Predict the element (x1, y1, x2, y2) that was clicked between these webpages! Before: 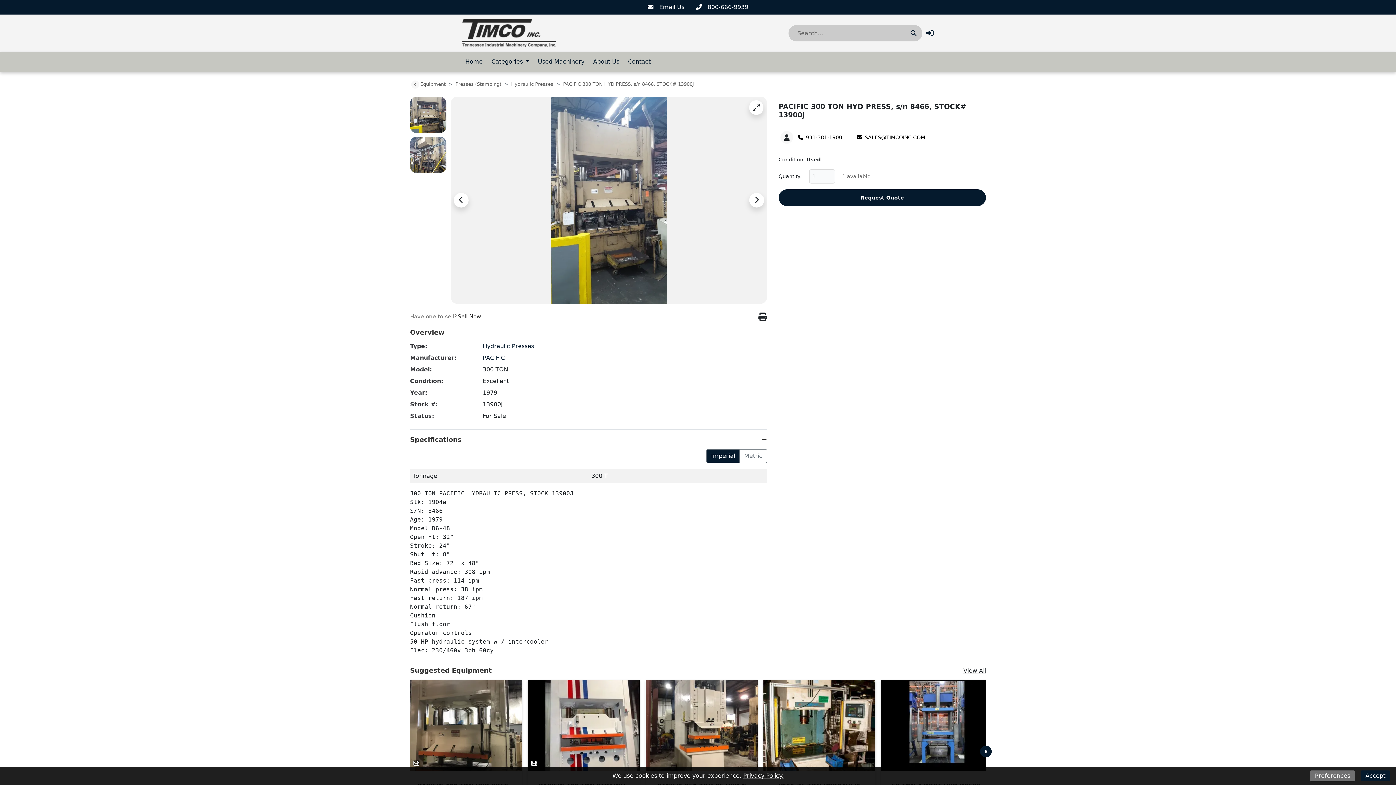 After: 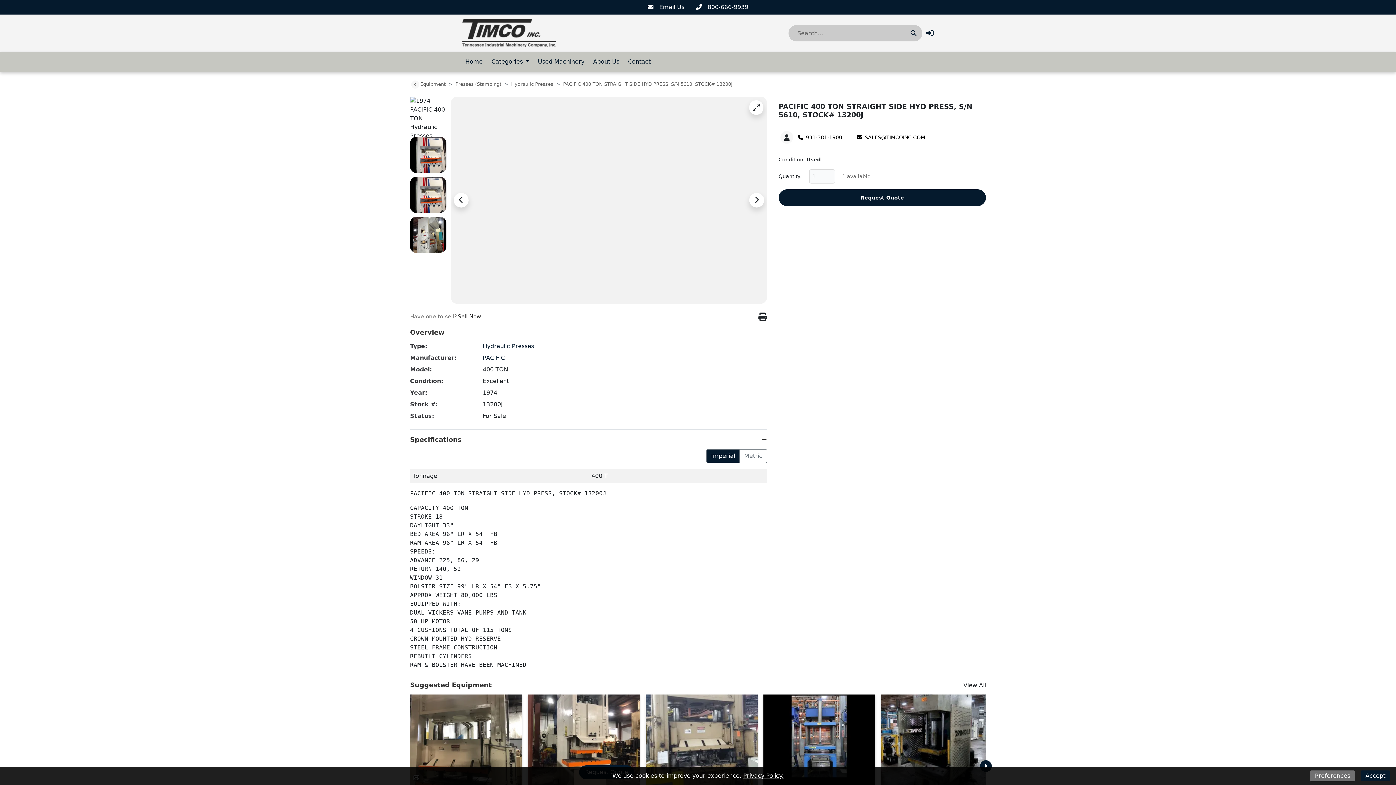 Action: bbox: (528, 680, 640, 781) label: PACIFIC 400 TON STRAIGHT SIDE HYD PRESS, S/N 5610, STOCK# 13200J